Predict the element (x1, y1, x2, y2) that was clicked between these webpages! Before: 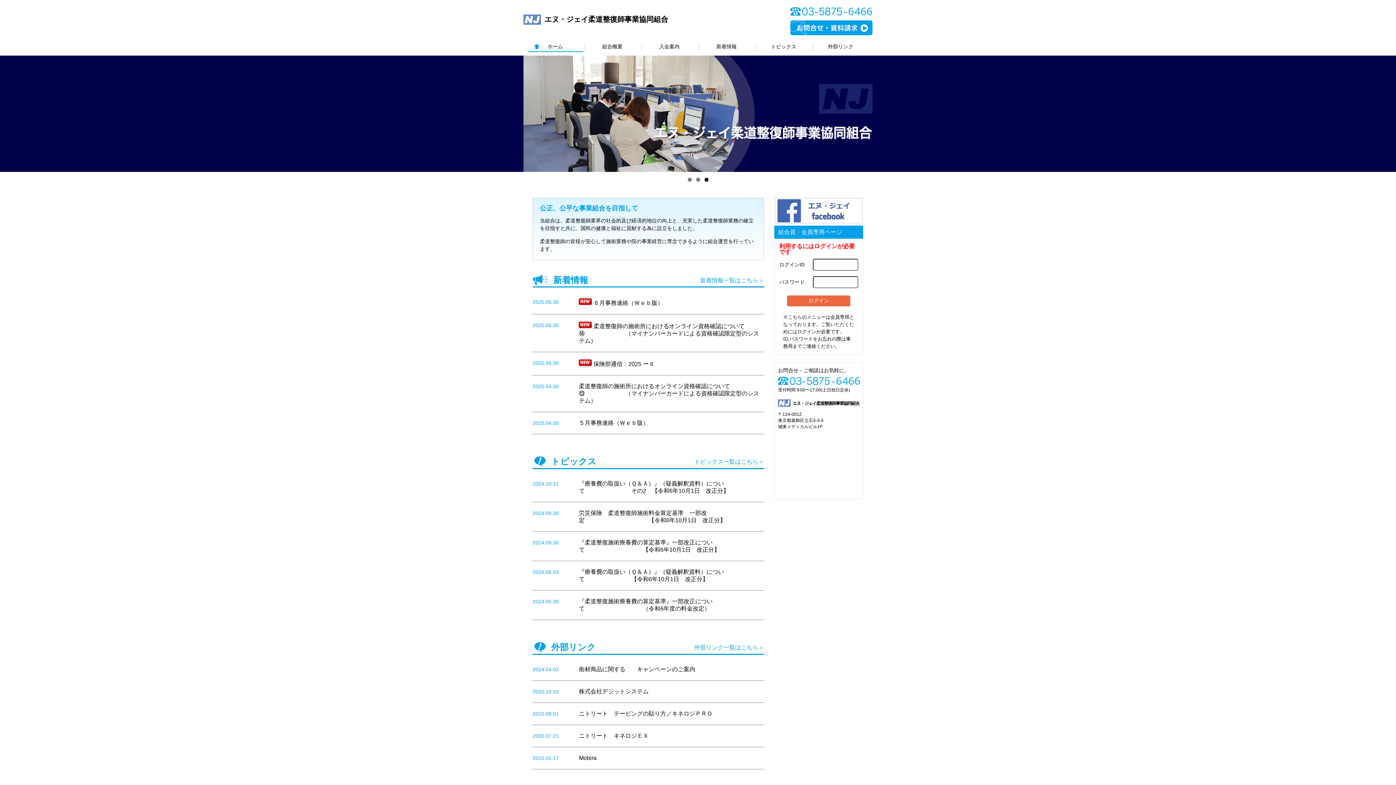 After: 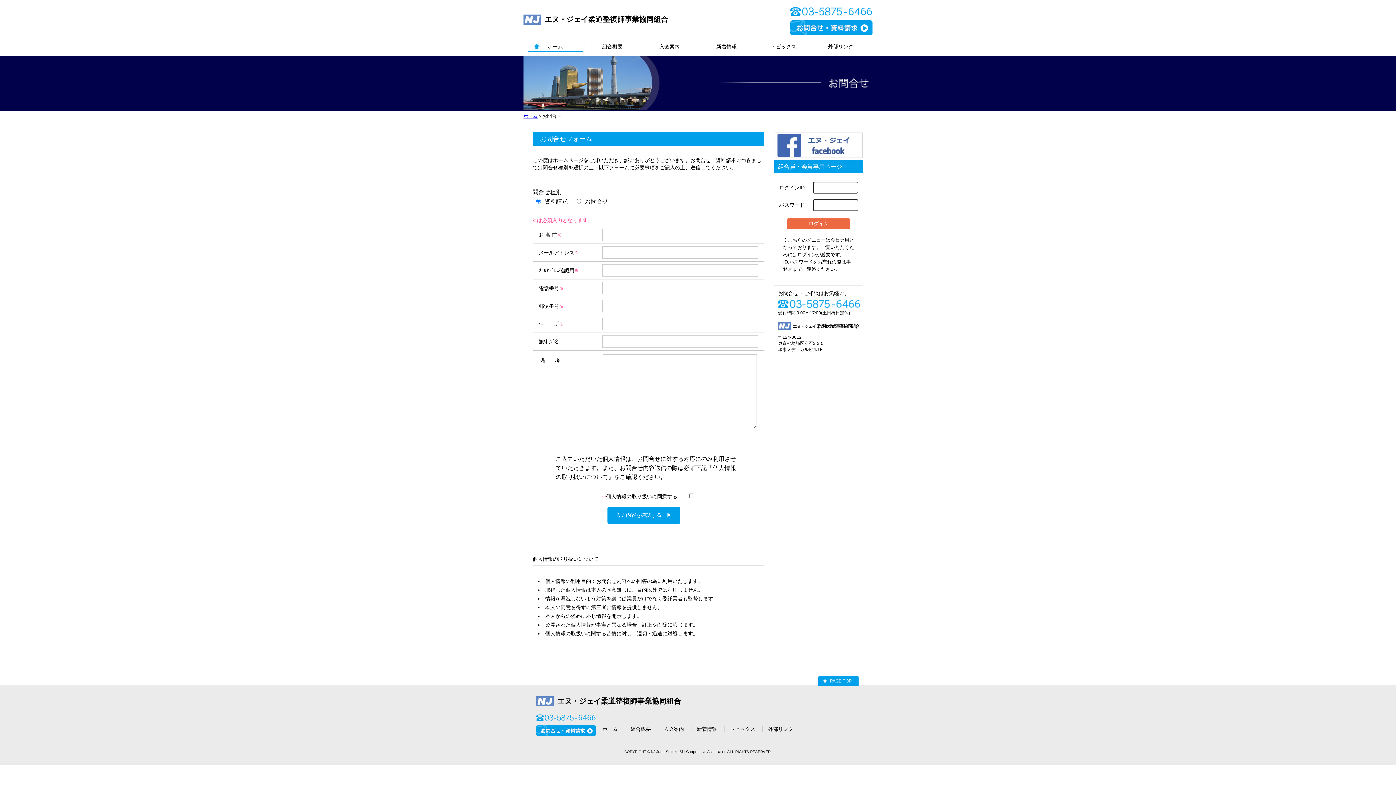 Action: bbox: (790, 30, 872, 36)